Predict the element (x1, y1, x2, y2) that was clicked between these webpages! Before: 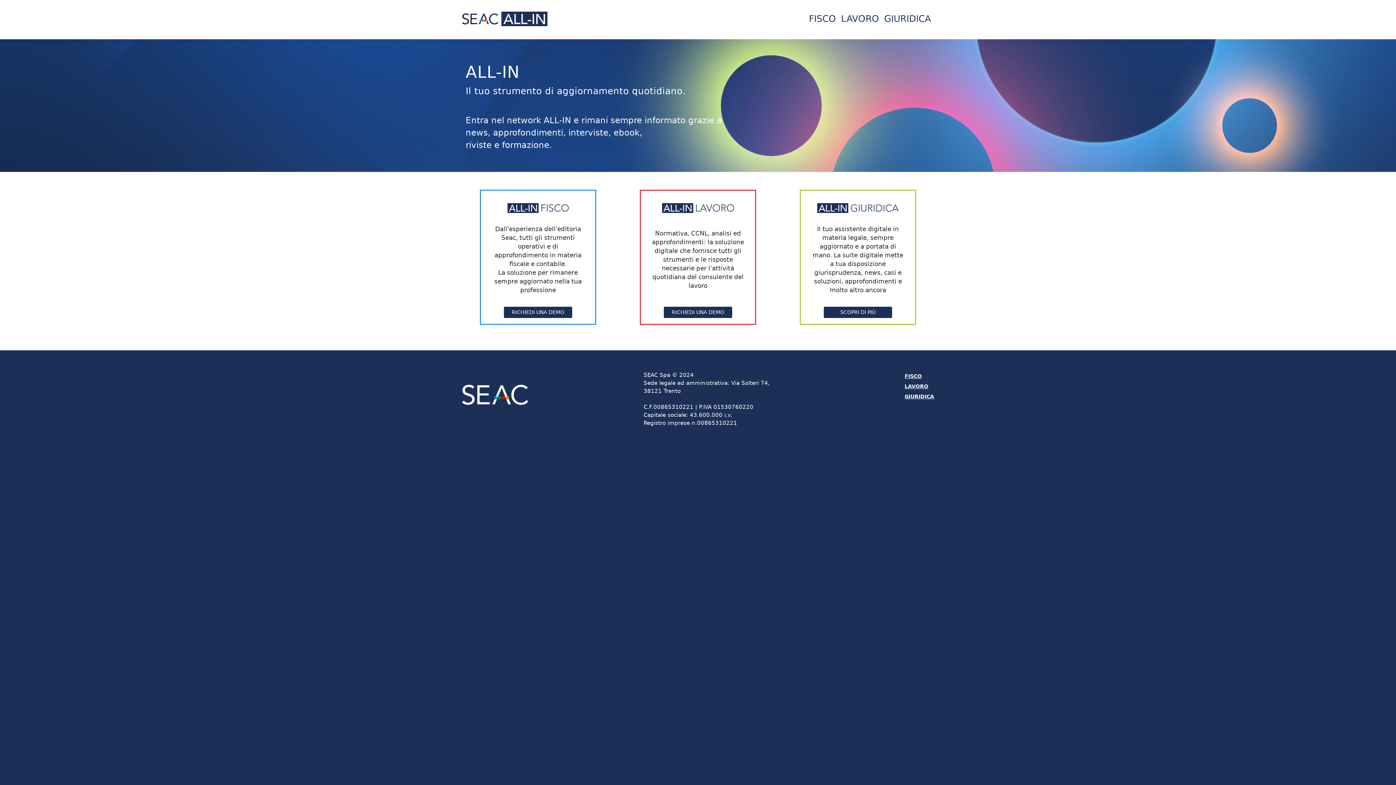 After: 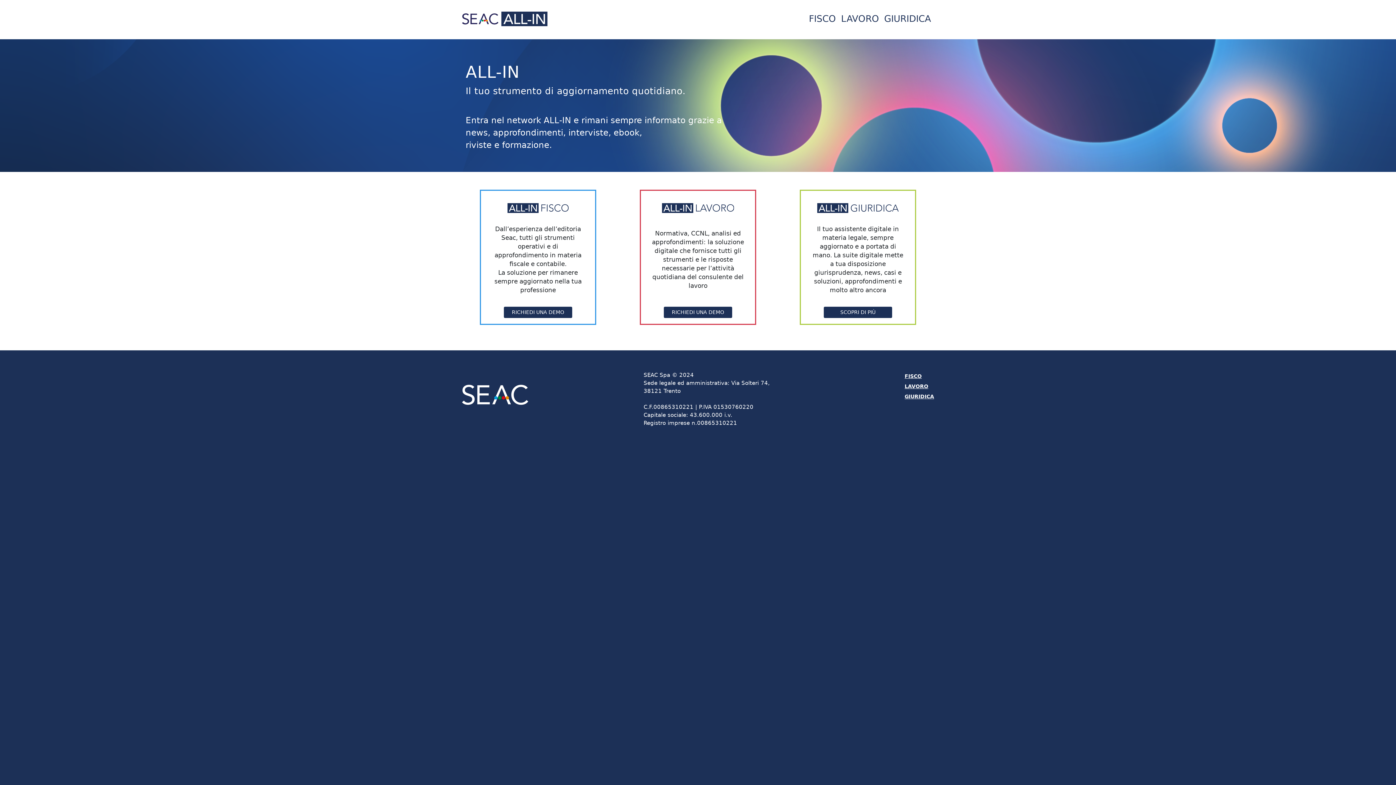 Action: label: RICHIEDI UNA DEMO bbox: (664, 307, 732, 318)